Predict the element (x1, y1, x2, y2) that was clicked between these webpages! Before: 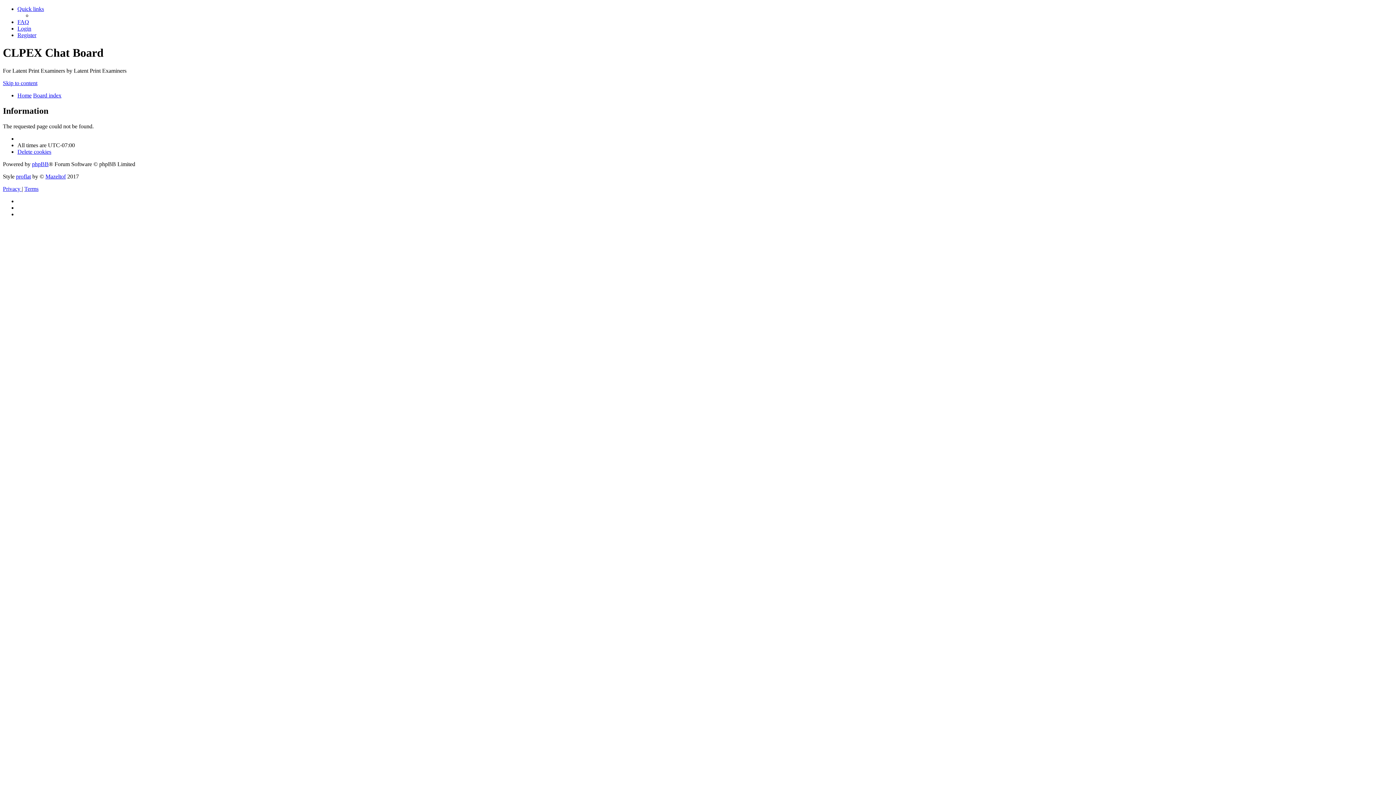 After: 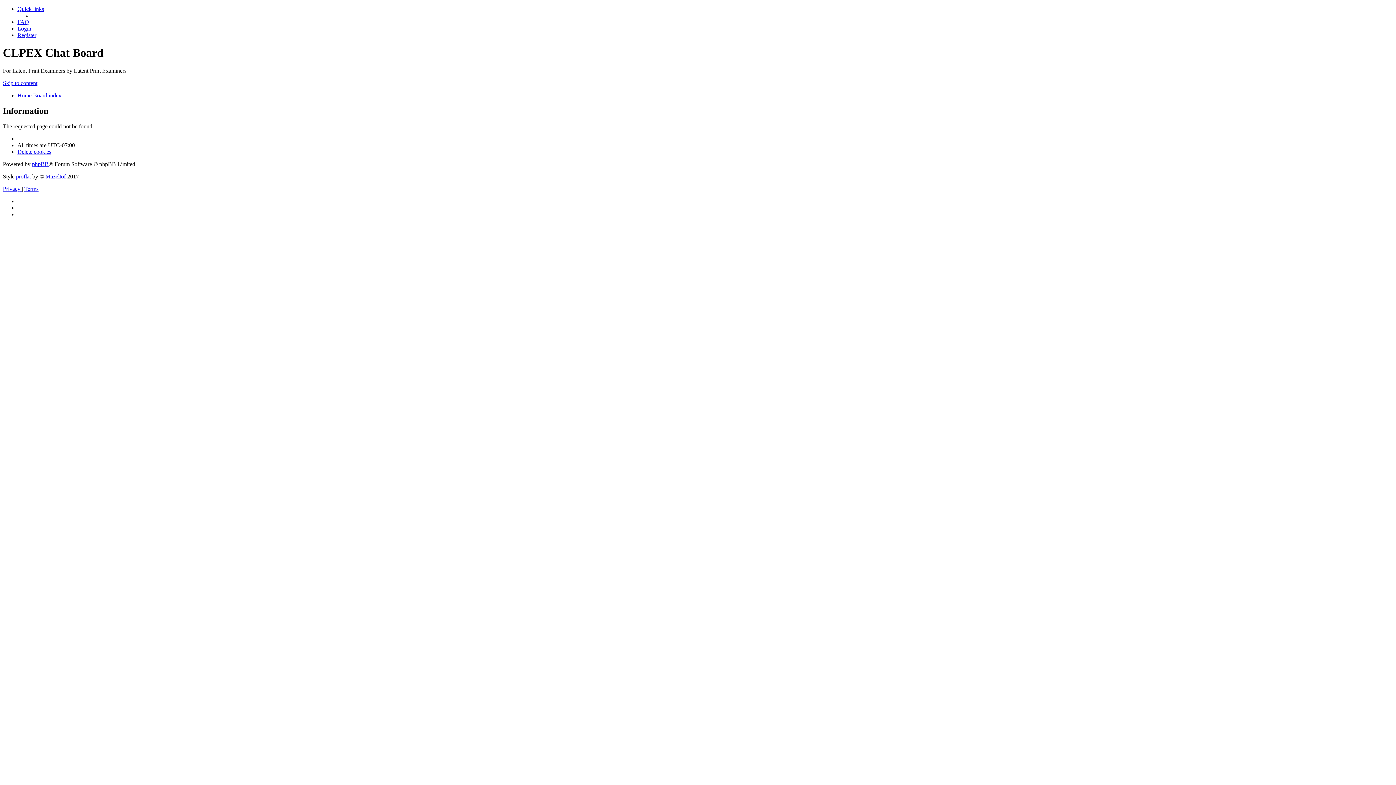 Action: bbox: (24, 185, 38, 191) label: Terms